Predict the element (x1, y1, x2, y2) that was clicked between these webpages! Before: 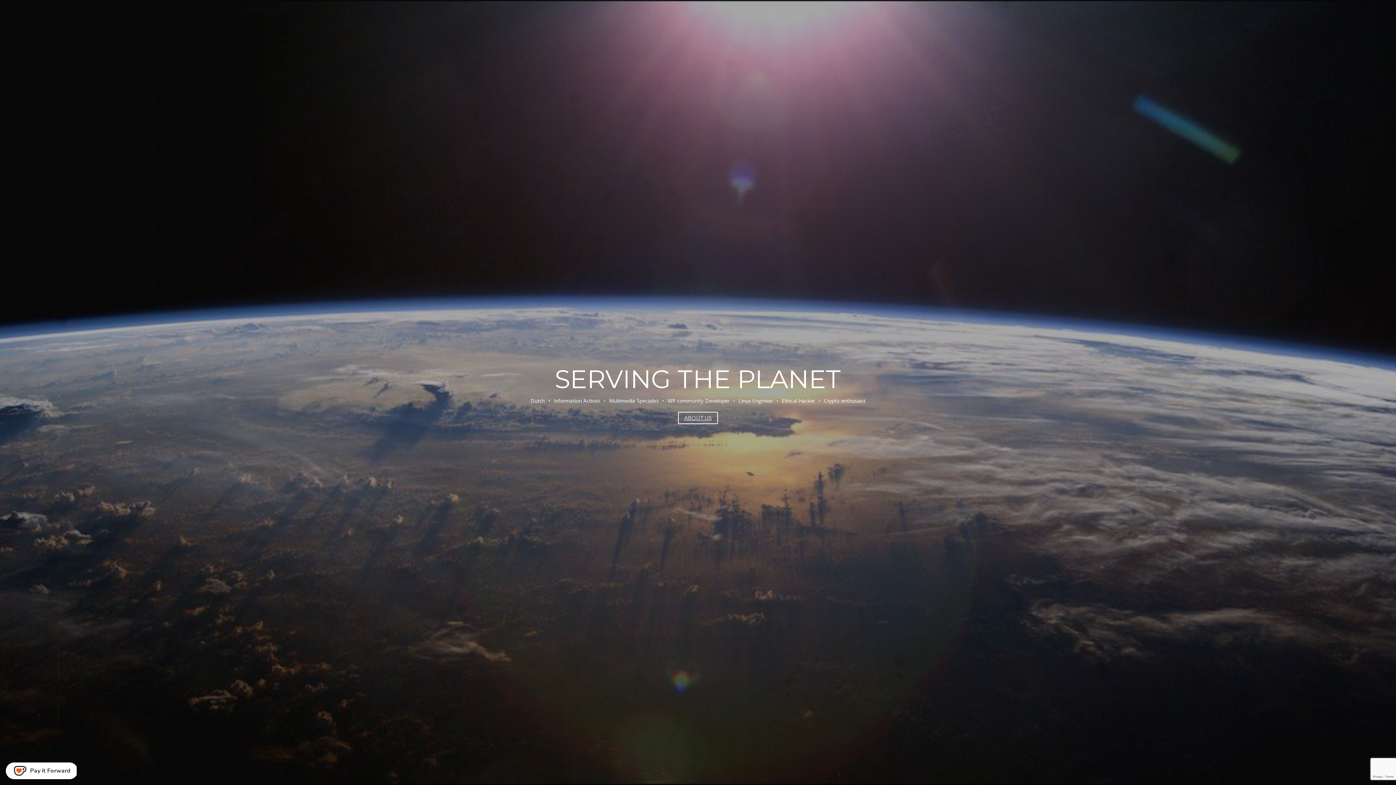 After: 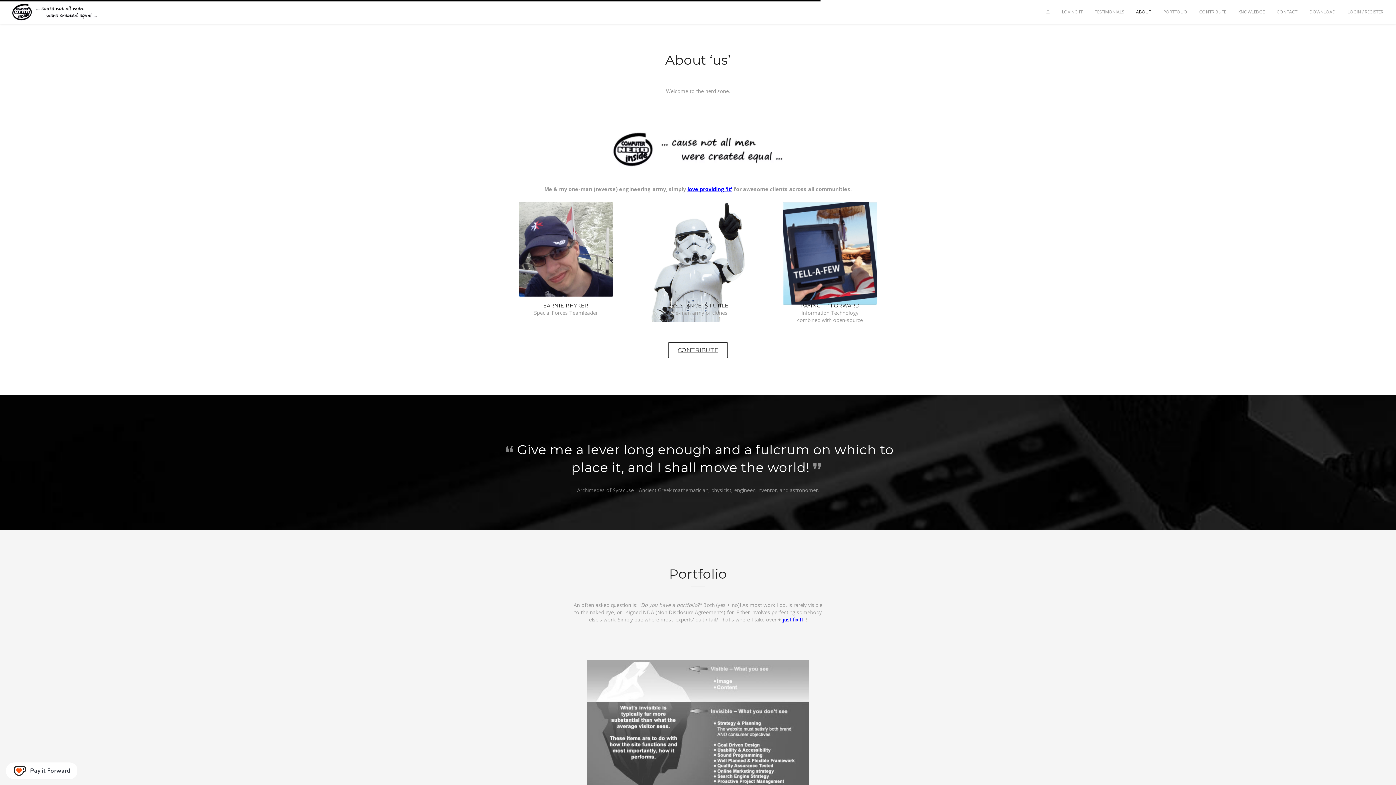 Action: label: ABOUT US bbox: (678, 412, 718, 424)